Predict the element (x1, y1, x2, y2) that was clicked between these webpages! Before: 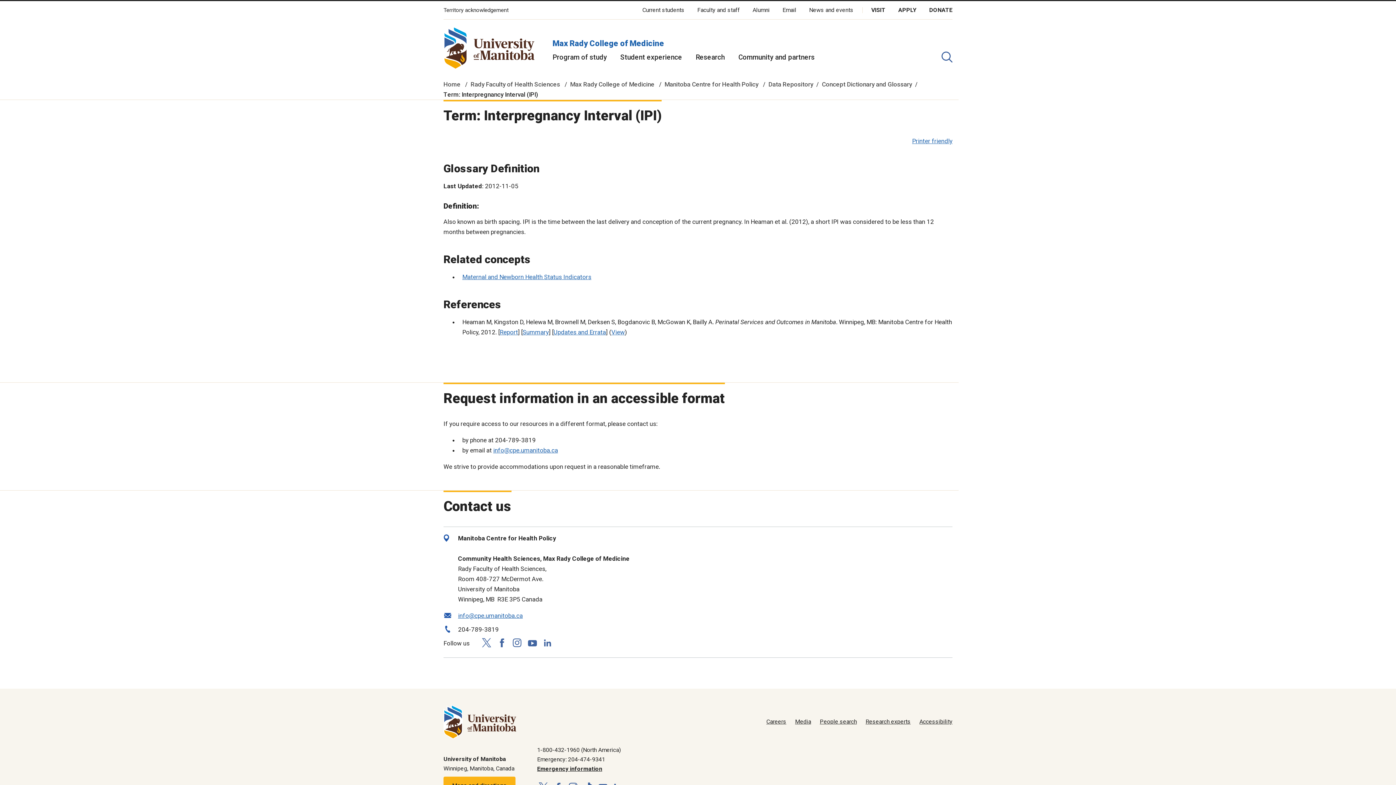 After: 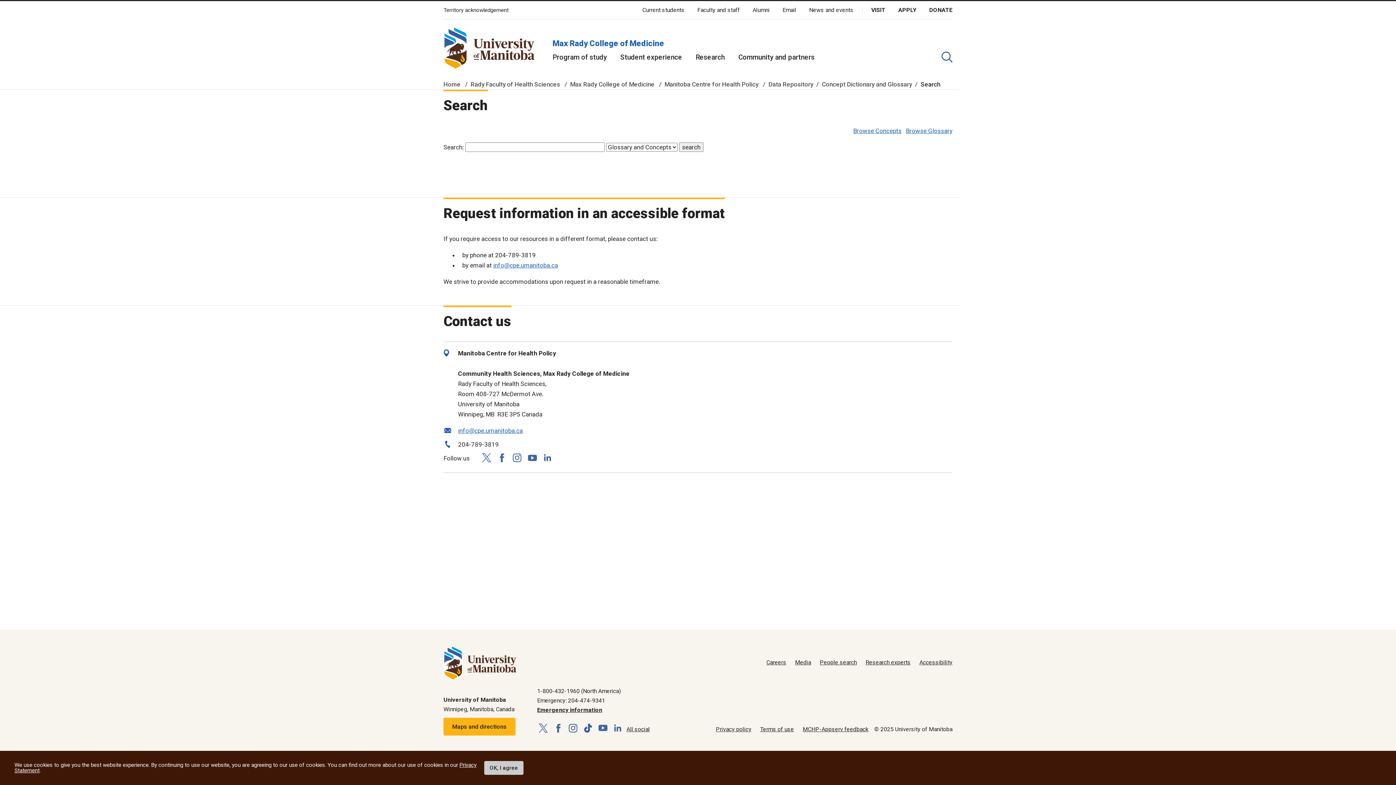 Action: label: Concept Dictionary and Glossary bbox: (822, 80, 912, 87)